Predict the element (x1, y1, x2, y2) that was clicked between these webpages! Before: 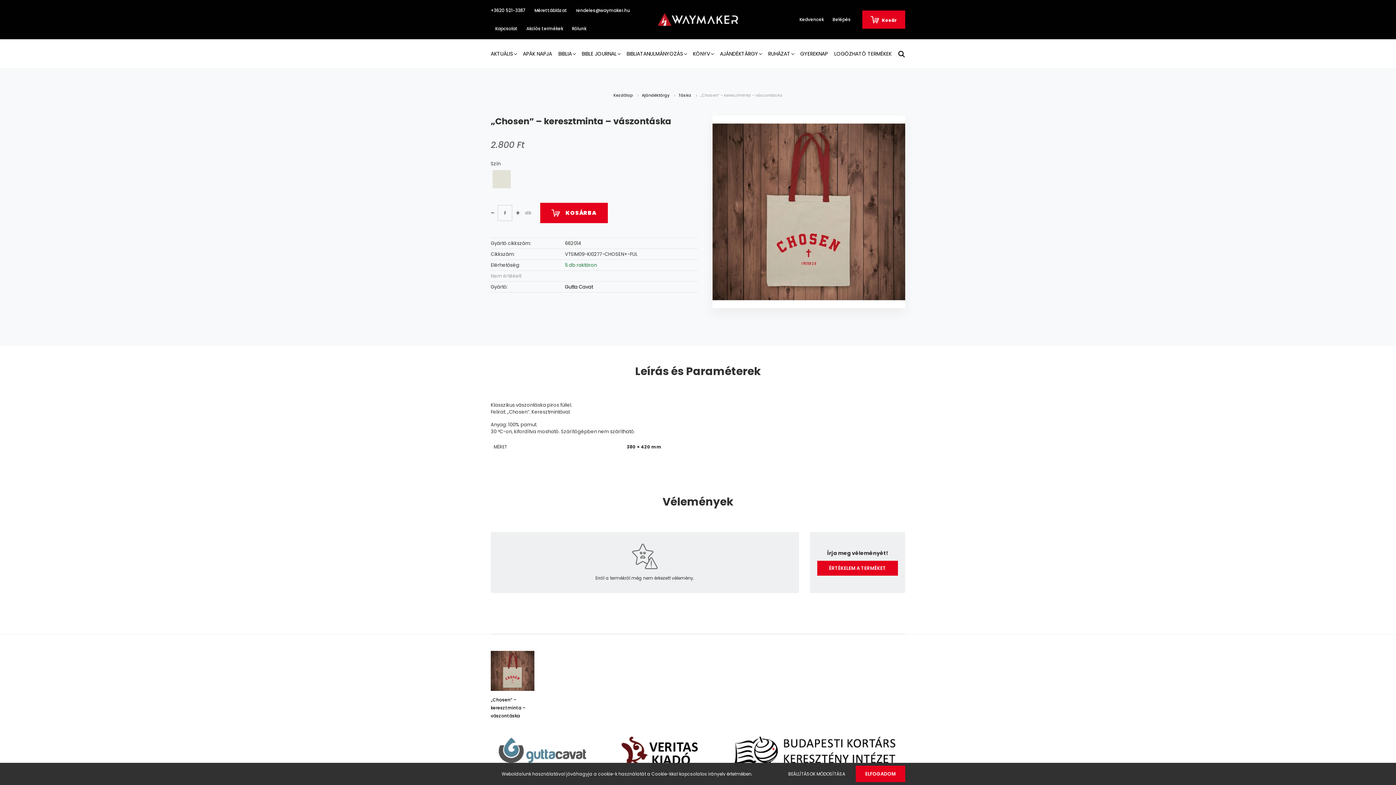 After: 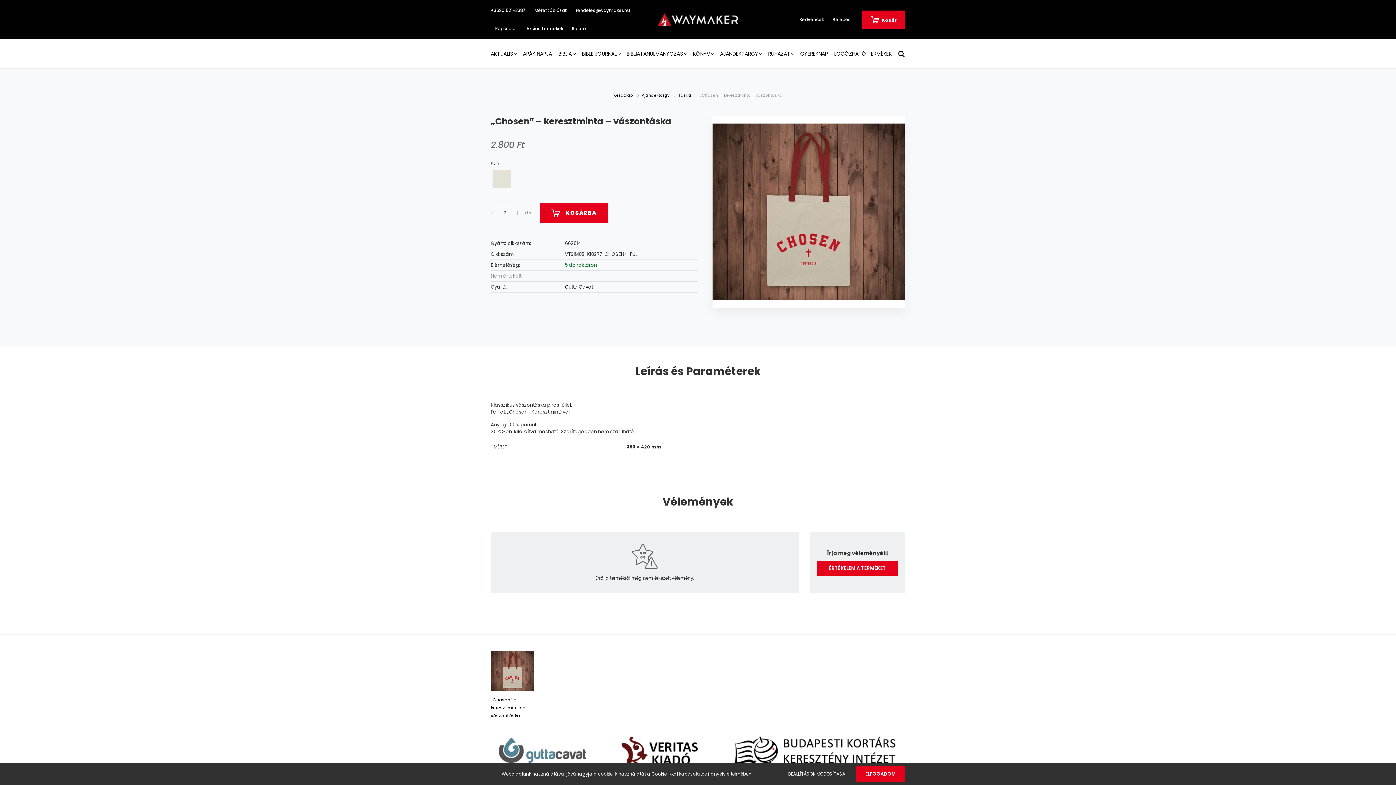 Action: bbox: (490, 697, 525, 719) label: „Chosen” – keresztminta – vászontáska